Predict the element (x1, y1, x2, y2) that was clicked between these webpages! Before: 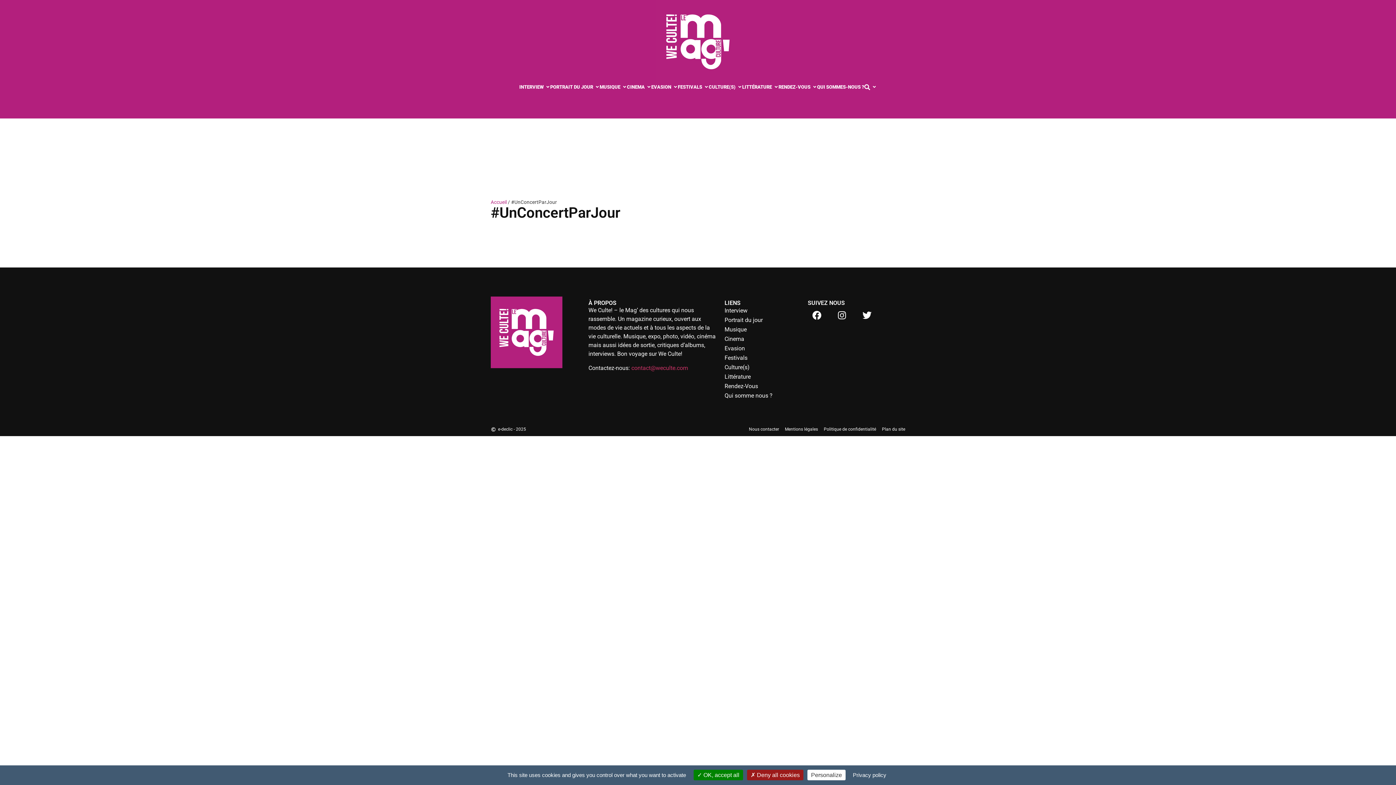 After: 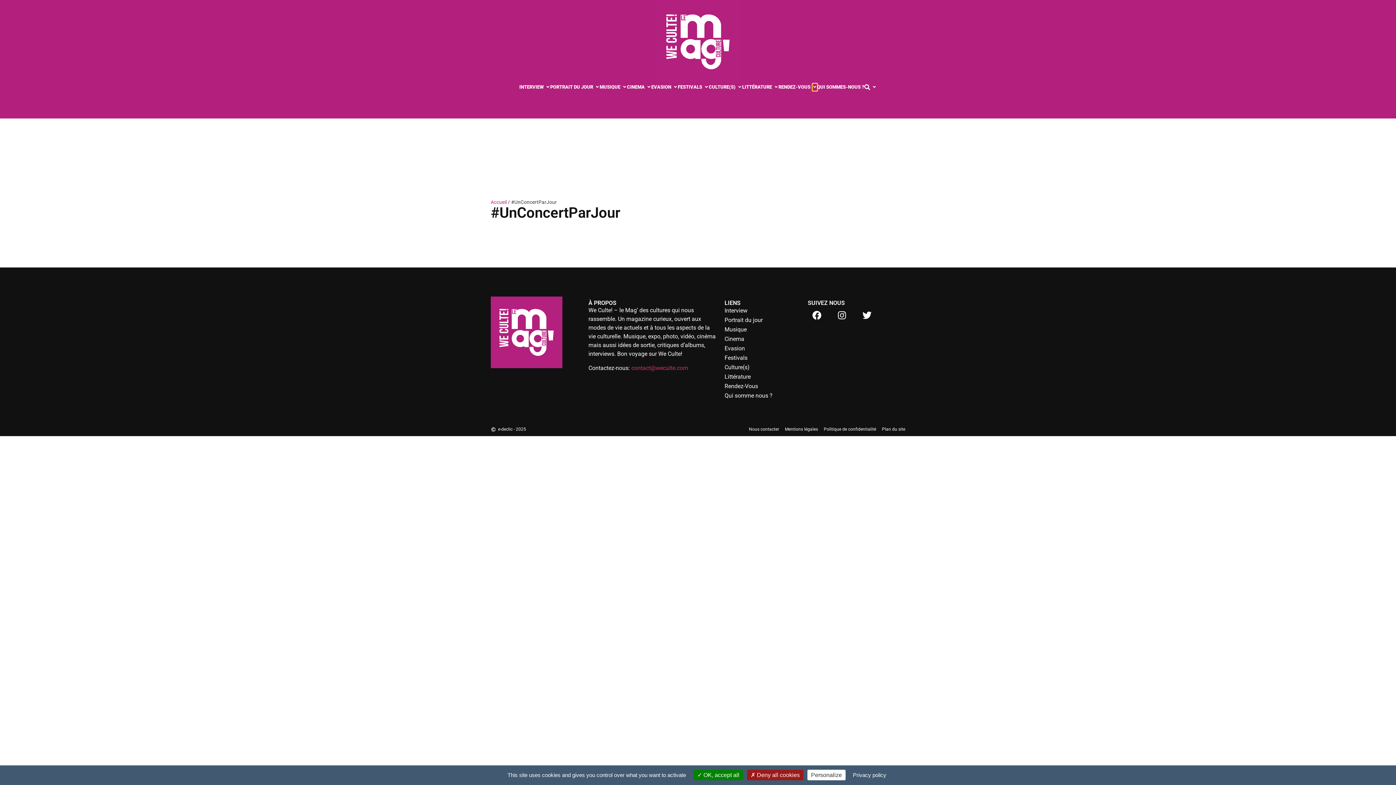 Action: label: Ouvrir Rendez-Vous bbox: (812, 83, 817, 90)